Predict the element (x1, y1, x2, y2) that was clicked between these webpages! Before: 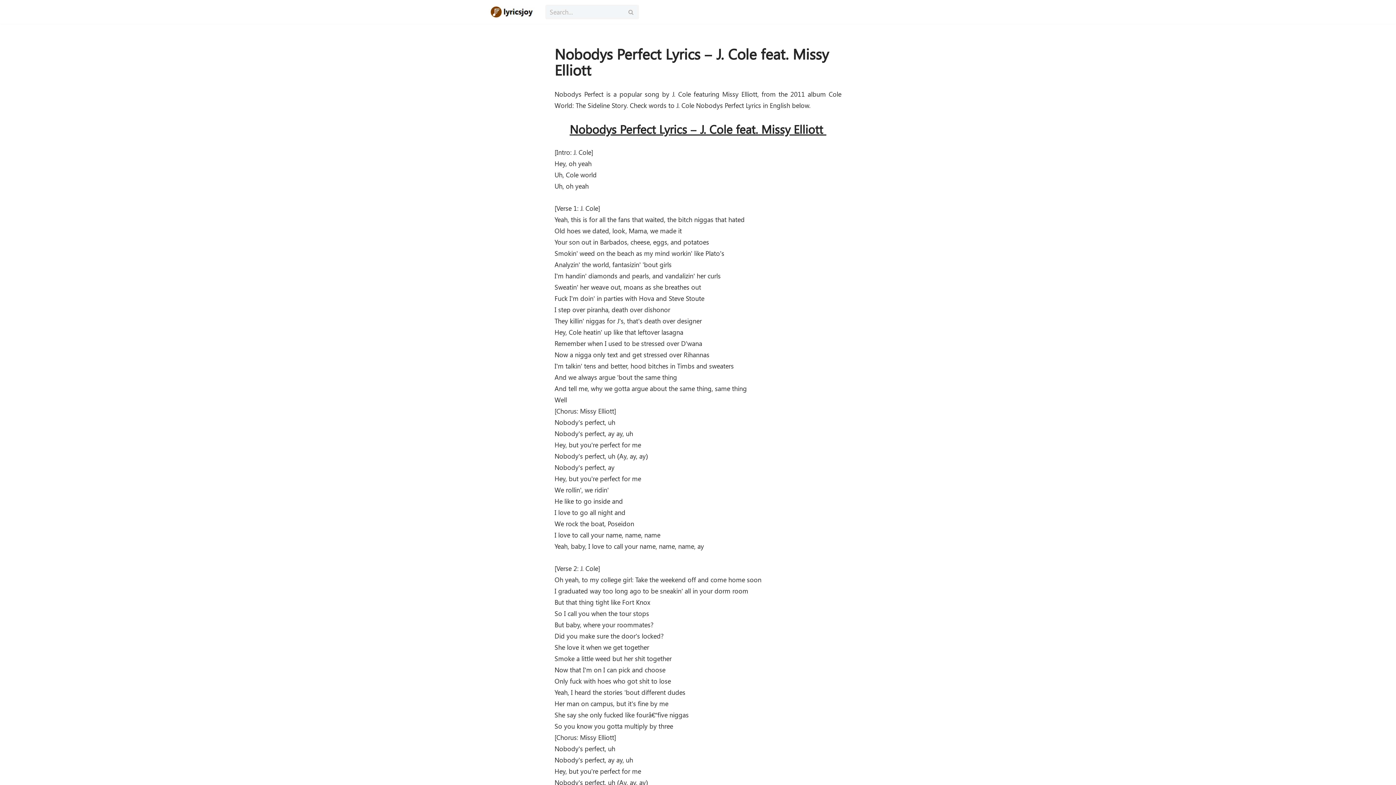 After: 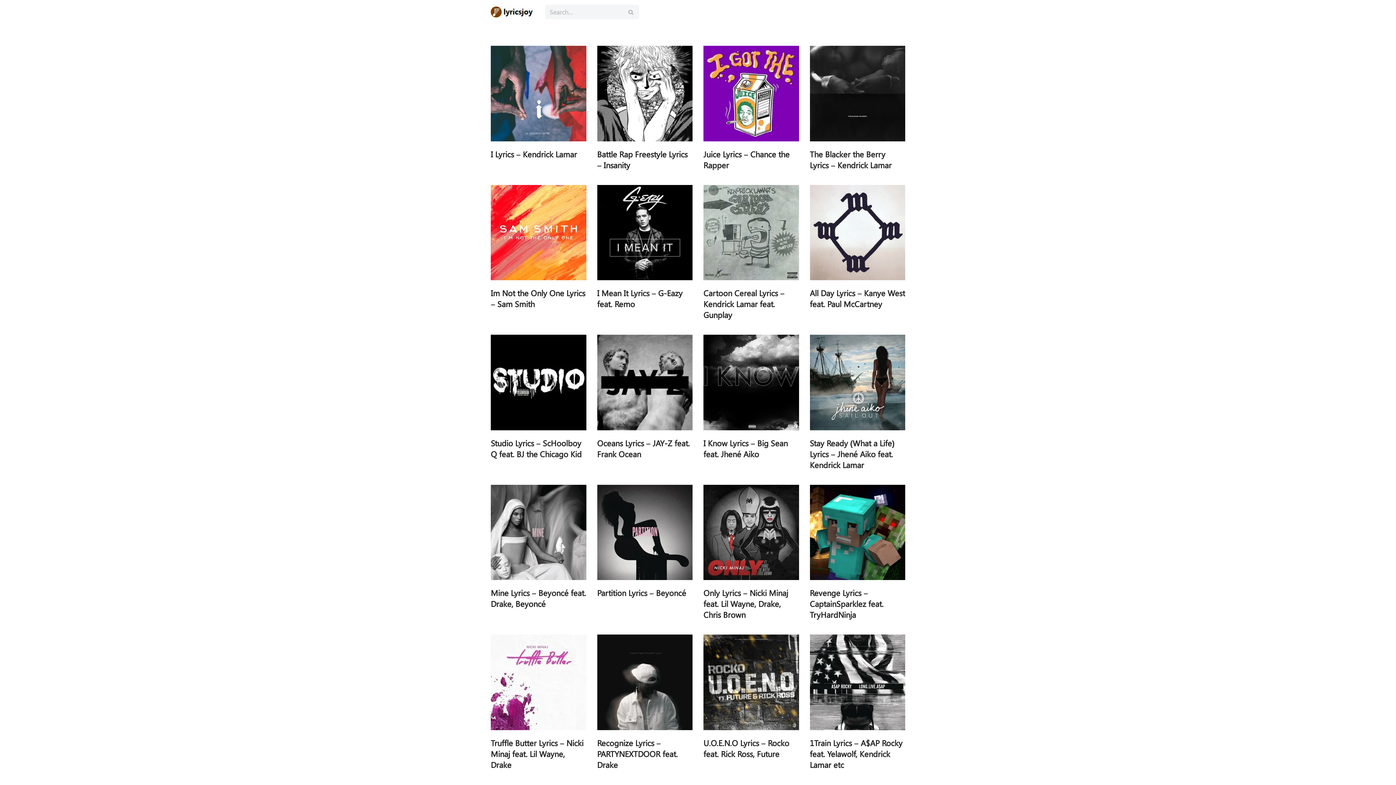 Action: label: Lyricsjoy Lyrics, Artists, Albums, Movies bbox: (490, 6, 534, 17)